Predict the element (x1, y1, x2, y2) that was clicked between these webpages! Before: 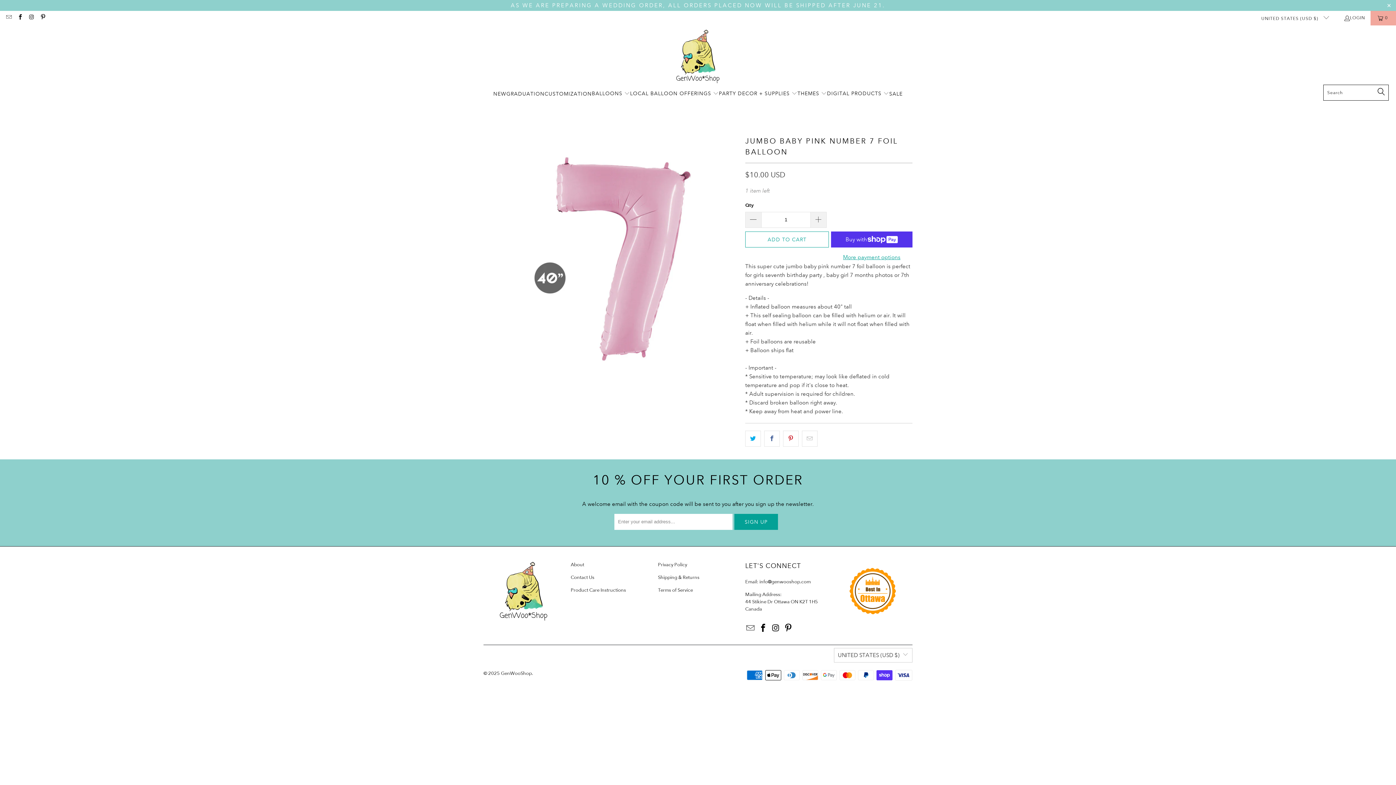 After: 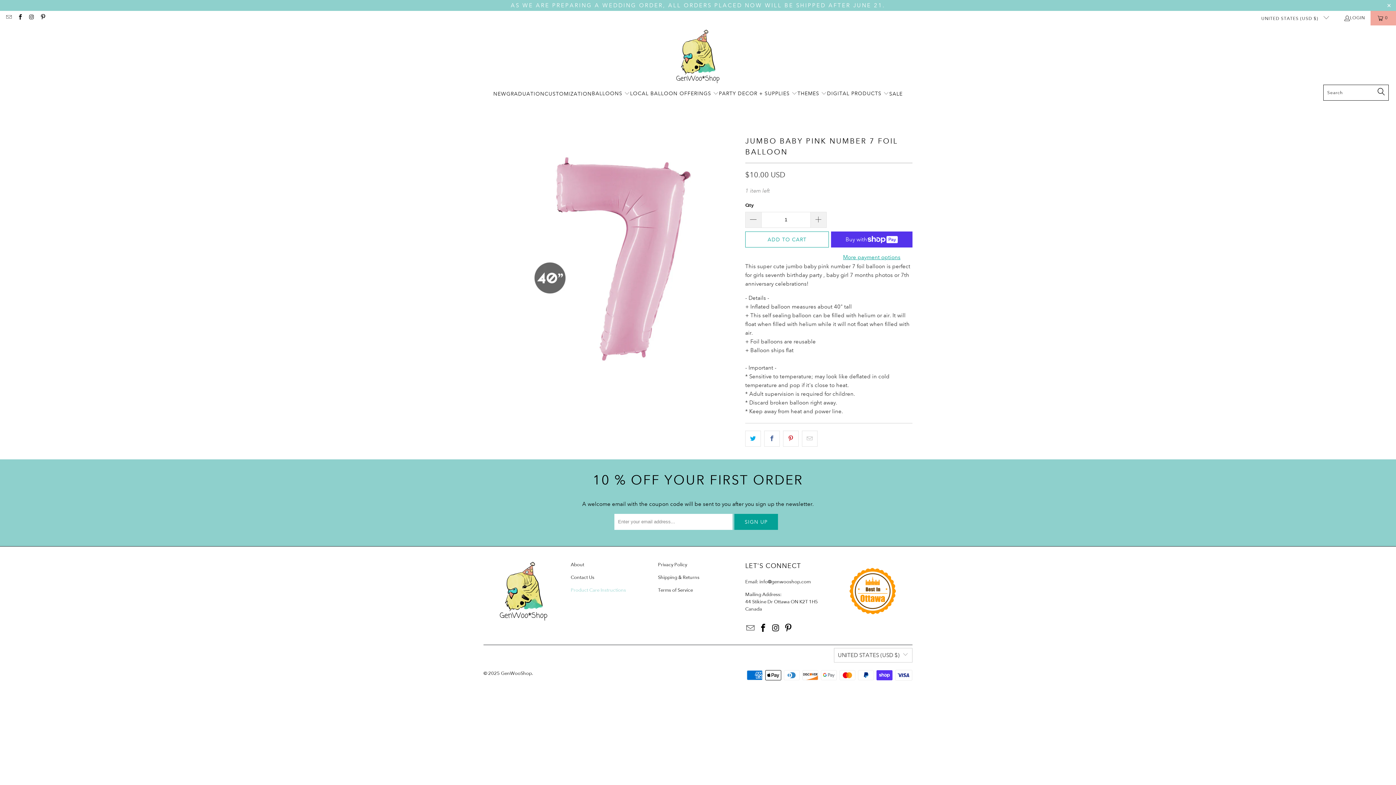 Action: bbox: (570, 587, 626, 593) label: Product Care Instructions